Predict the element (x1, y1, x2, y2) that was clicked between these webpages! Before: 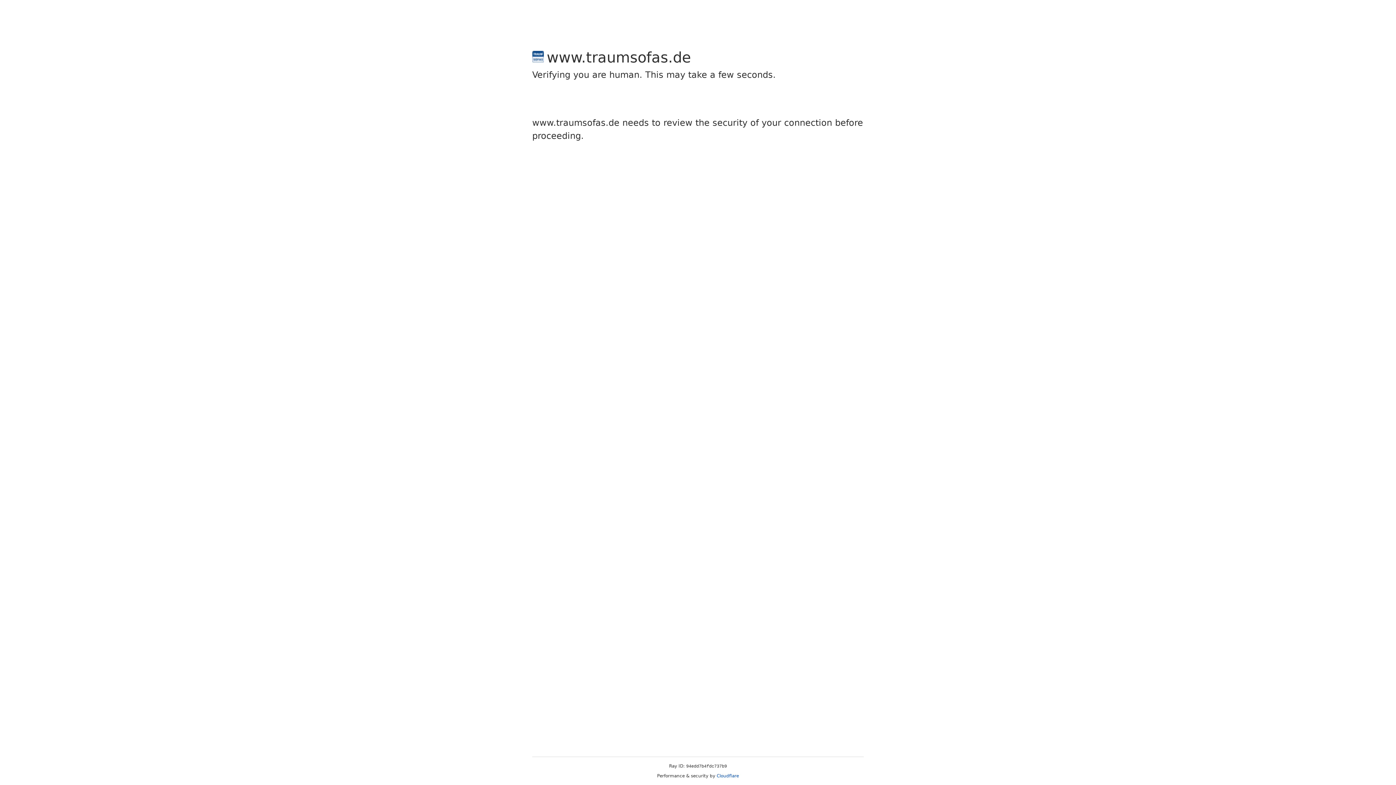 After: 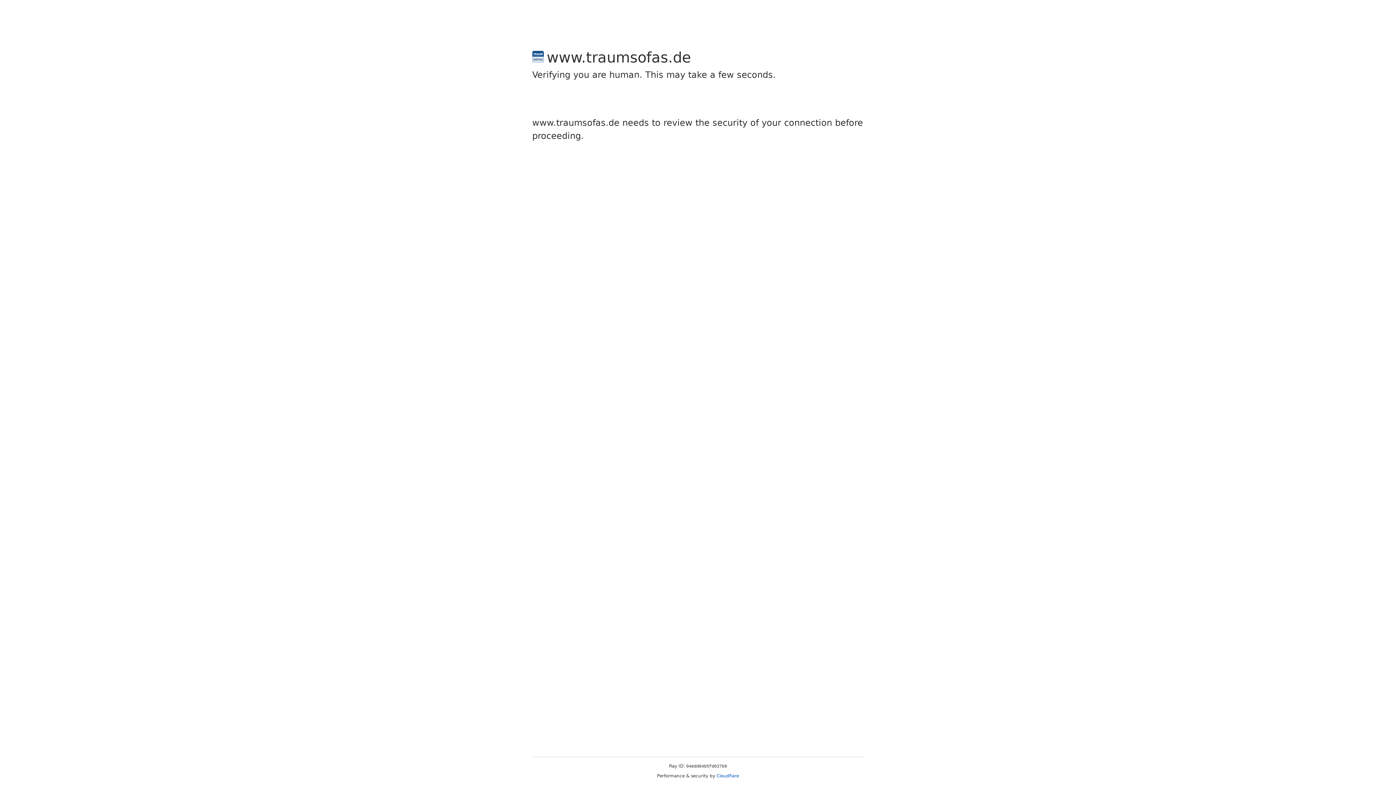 Action: label: Cloudflare bbox: (716, 773, 739, 778)